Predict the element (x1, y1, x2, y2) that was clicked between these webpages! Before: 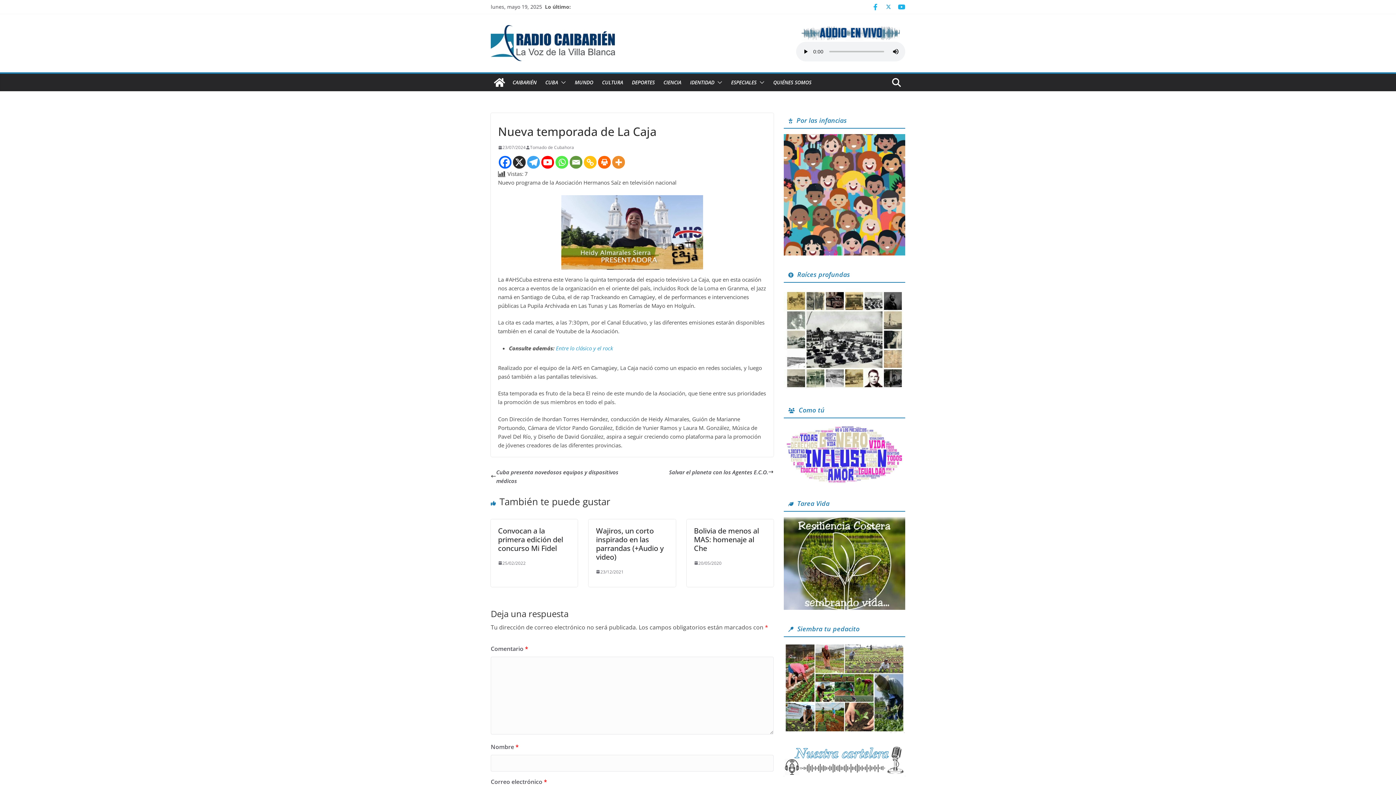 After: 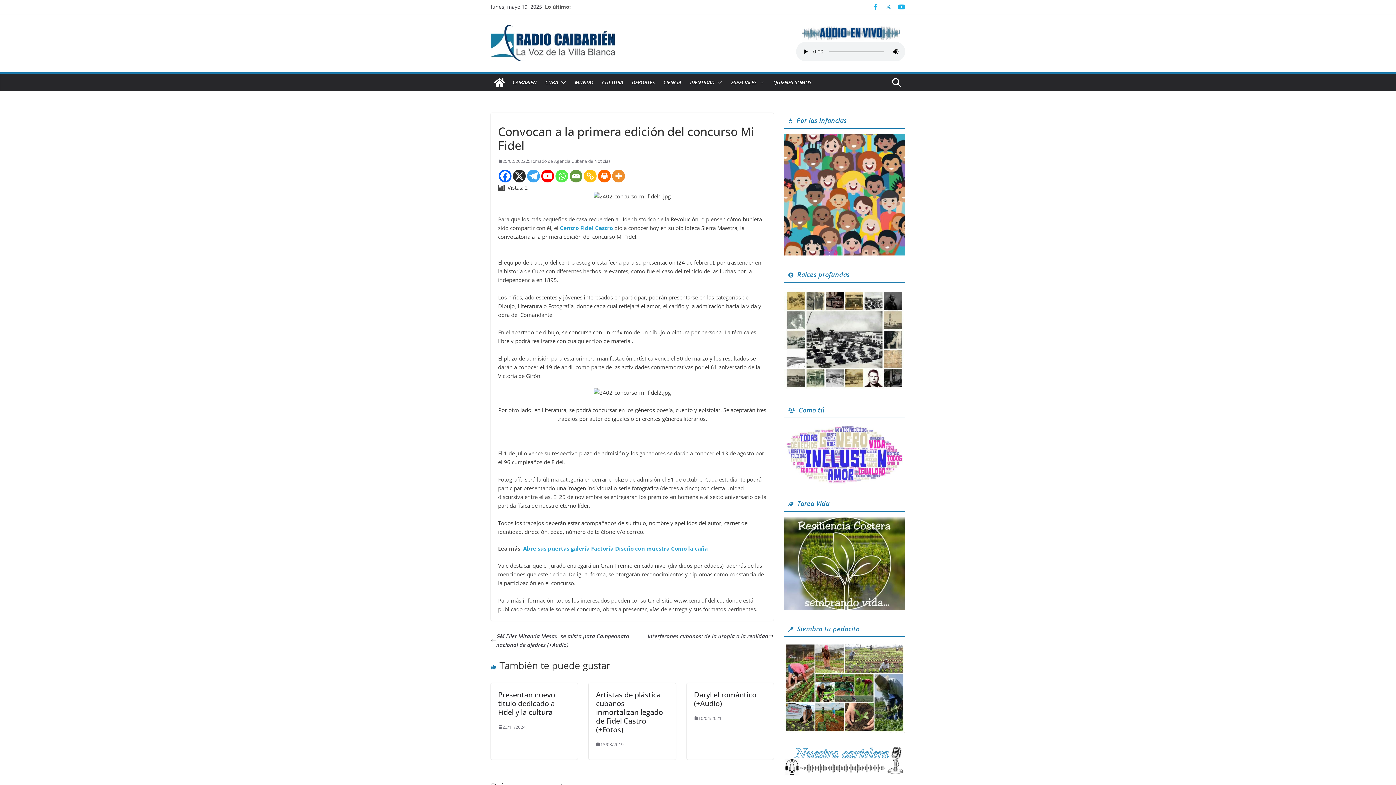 Action: bbox: (498, 559, 525, 566) label: 25/02/2022